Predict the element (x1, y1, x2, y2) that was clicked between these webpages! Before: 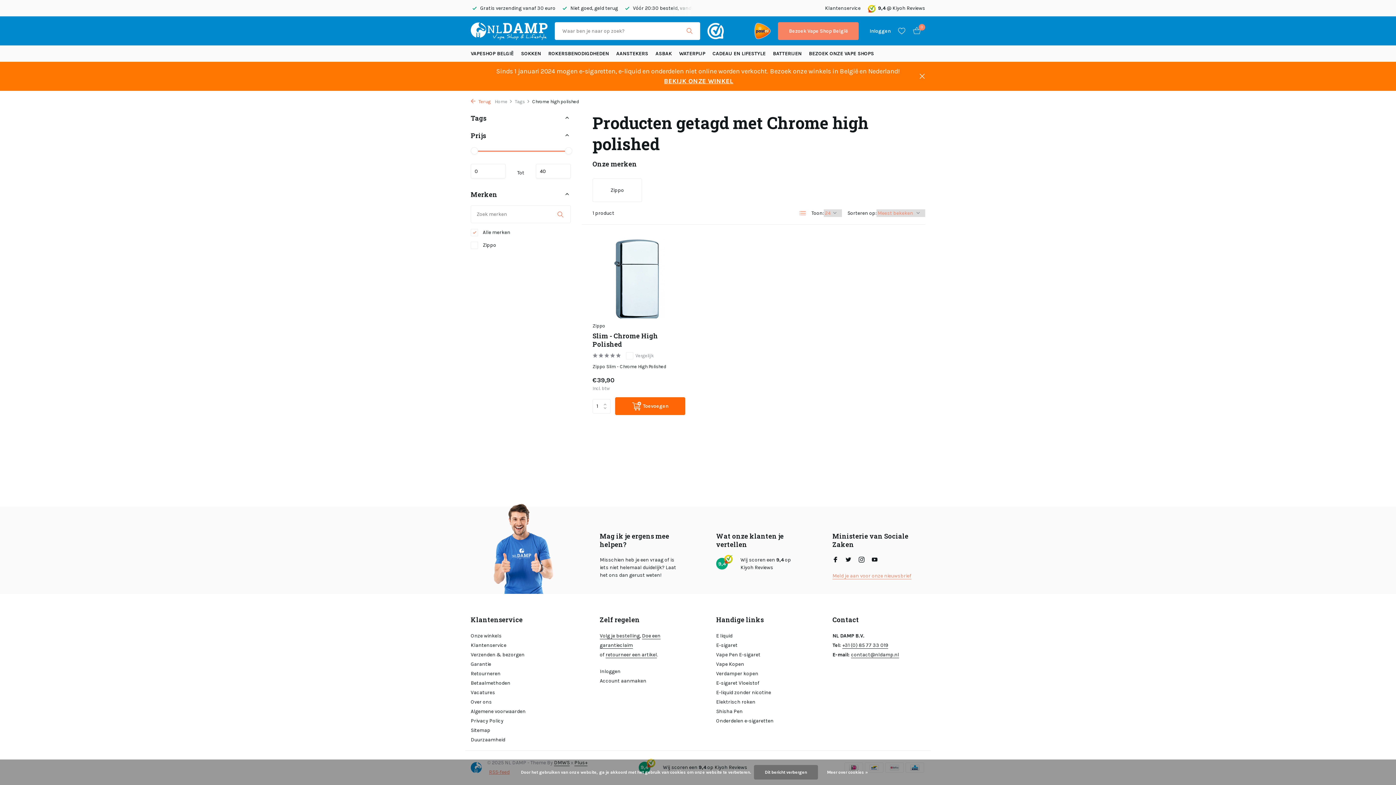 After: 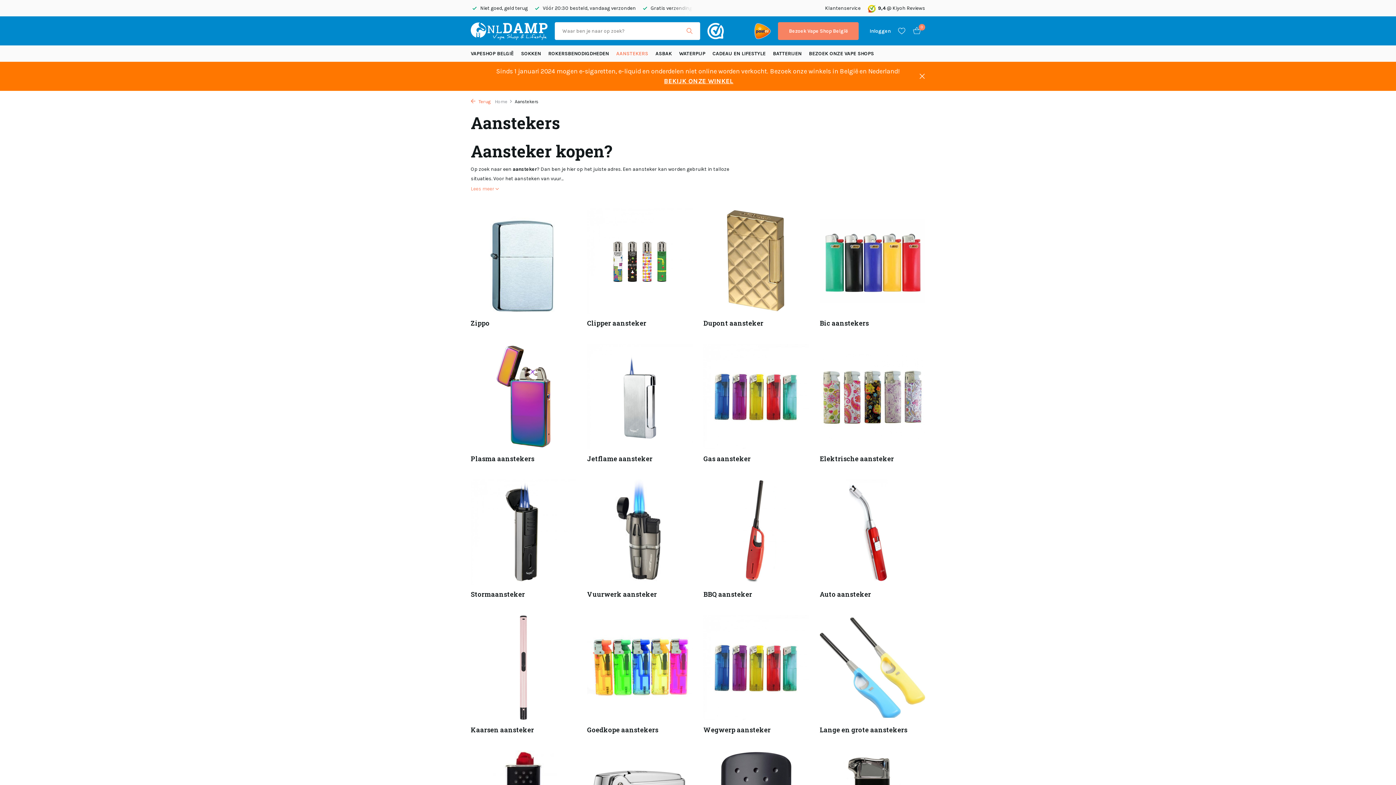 Action: bbox: (616, 45, 648, 61) label: AANSTEKERS